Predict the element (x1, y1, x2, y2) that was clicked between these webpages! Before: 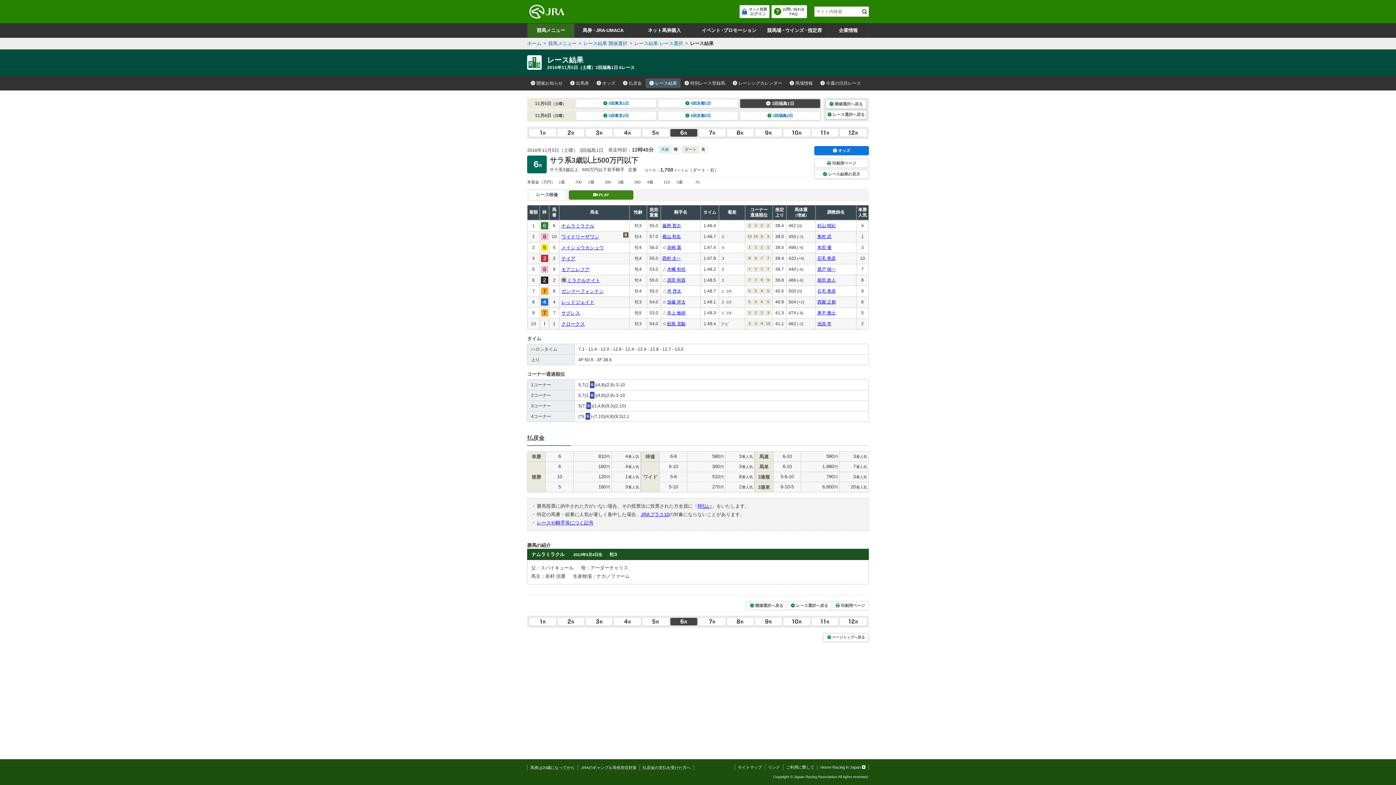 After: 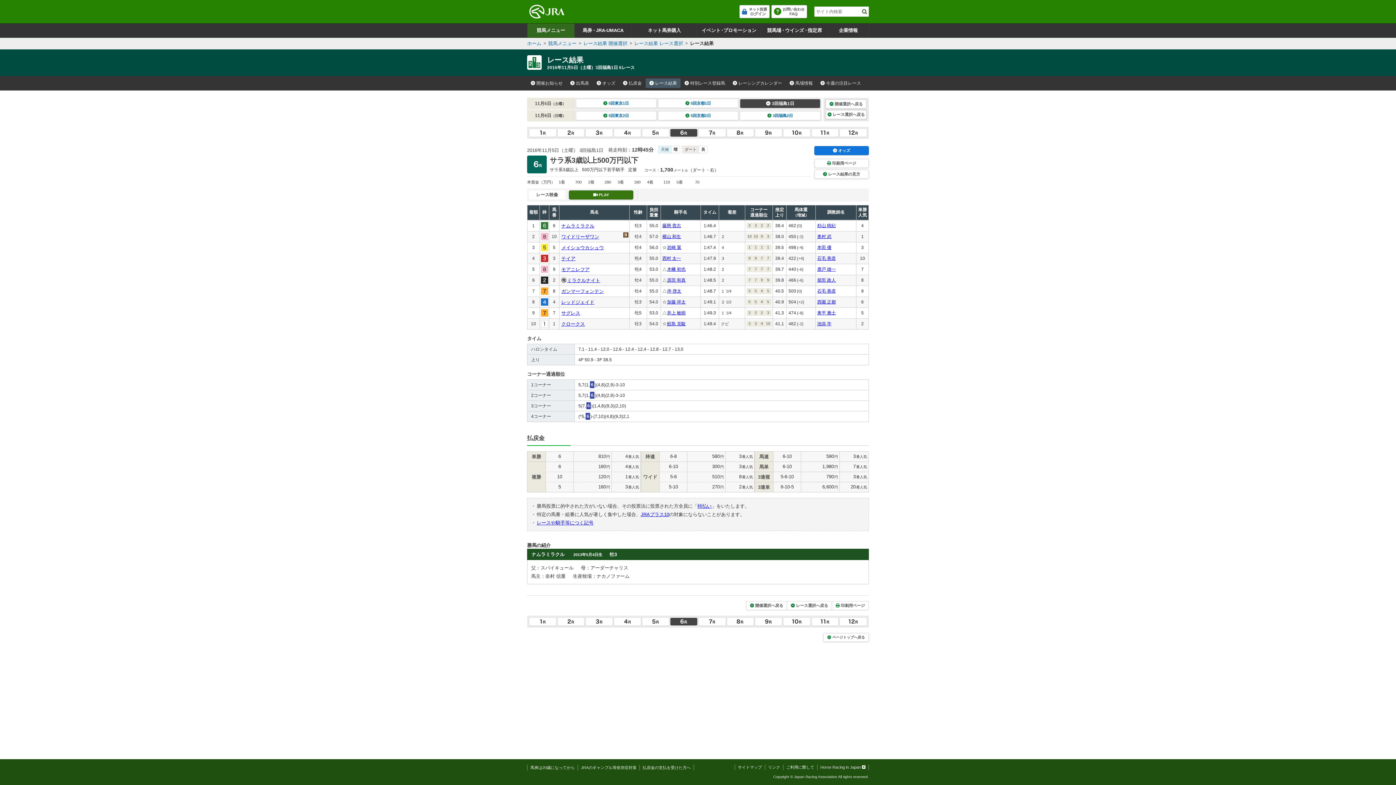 Action: bbox: (569, 190, 633, 199) label: PLAY